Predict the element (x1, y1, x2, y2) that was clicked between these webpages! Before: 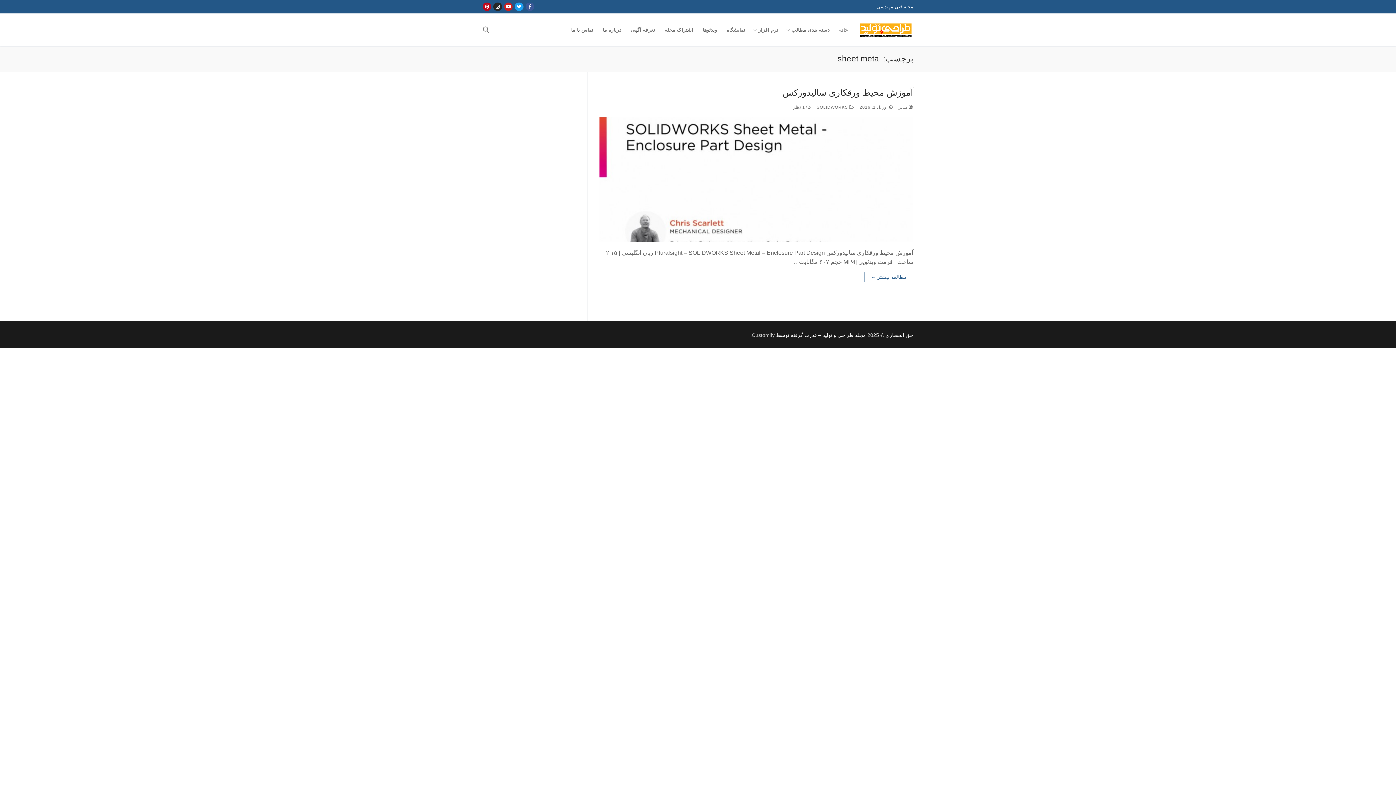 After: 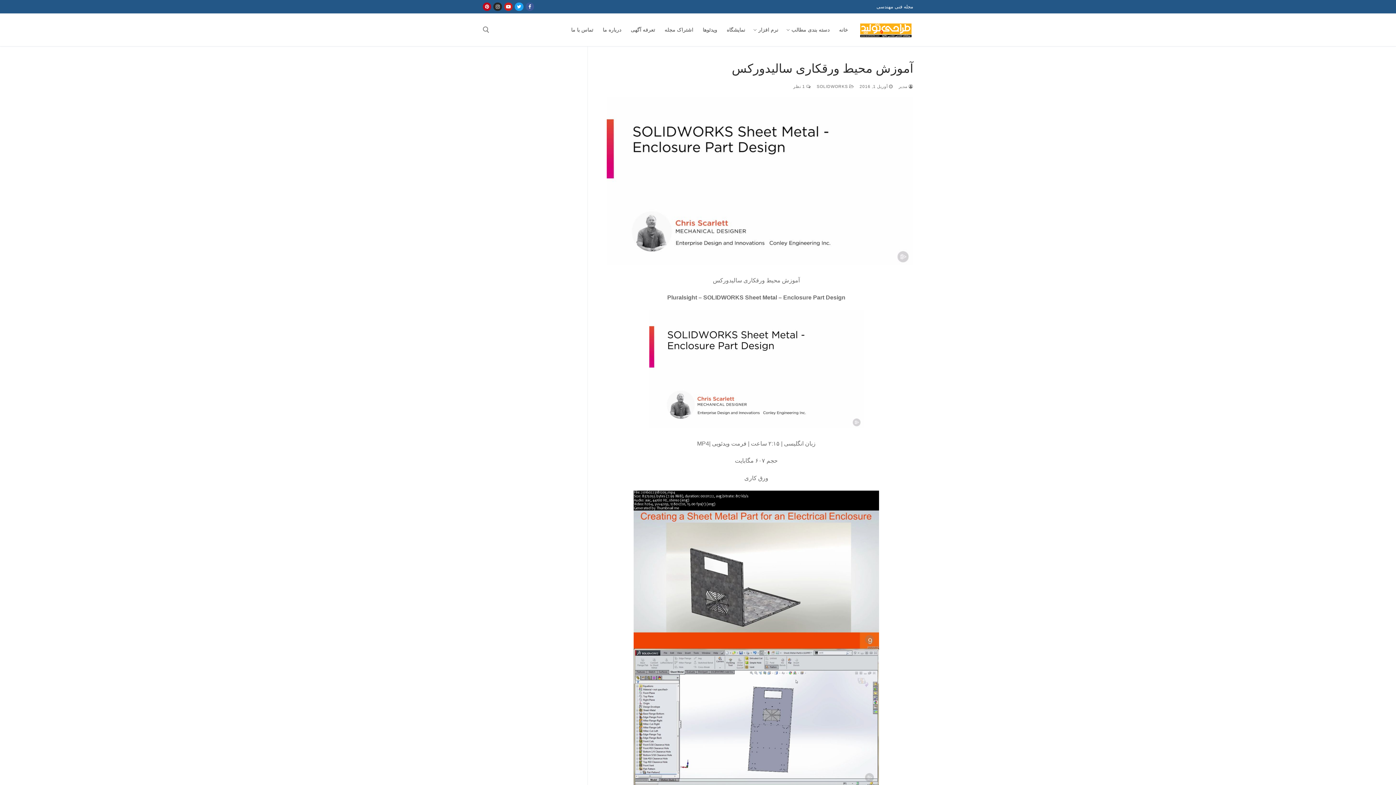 Action: bbox: (859, 105, 893, 109) label:  آوریل 1, 2016